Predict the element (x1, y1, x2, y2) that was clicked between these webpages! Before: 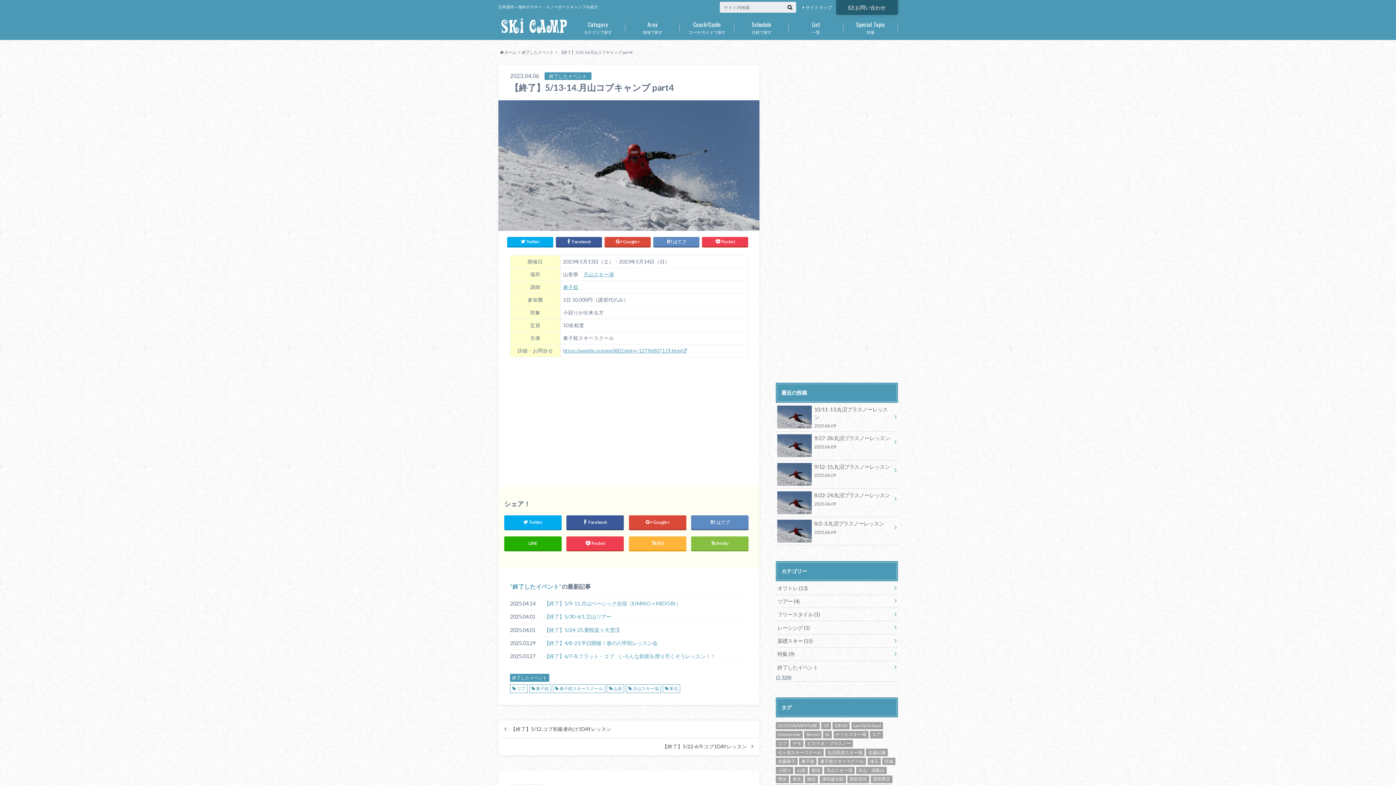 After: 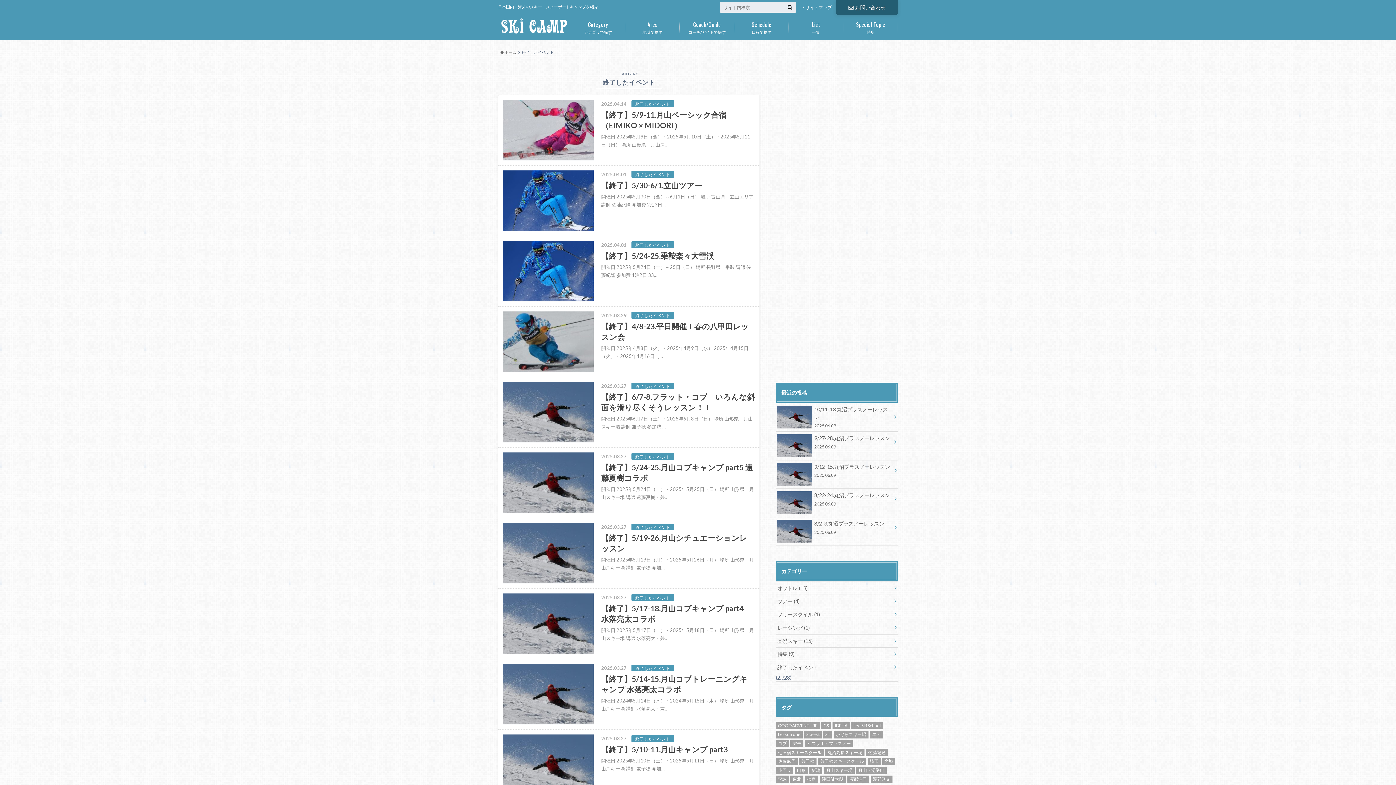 Action: label: 終了したイベント bbox: (522, 49, 554, 54)